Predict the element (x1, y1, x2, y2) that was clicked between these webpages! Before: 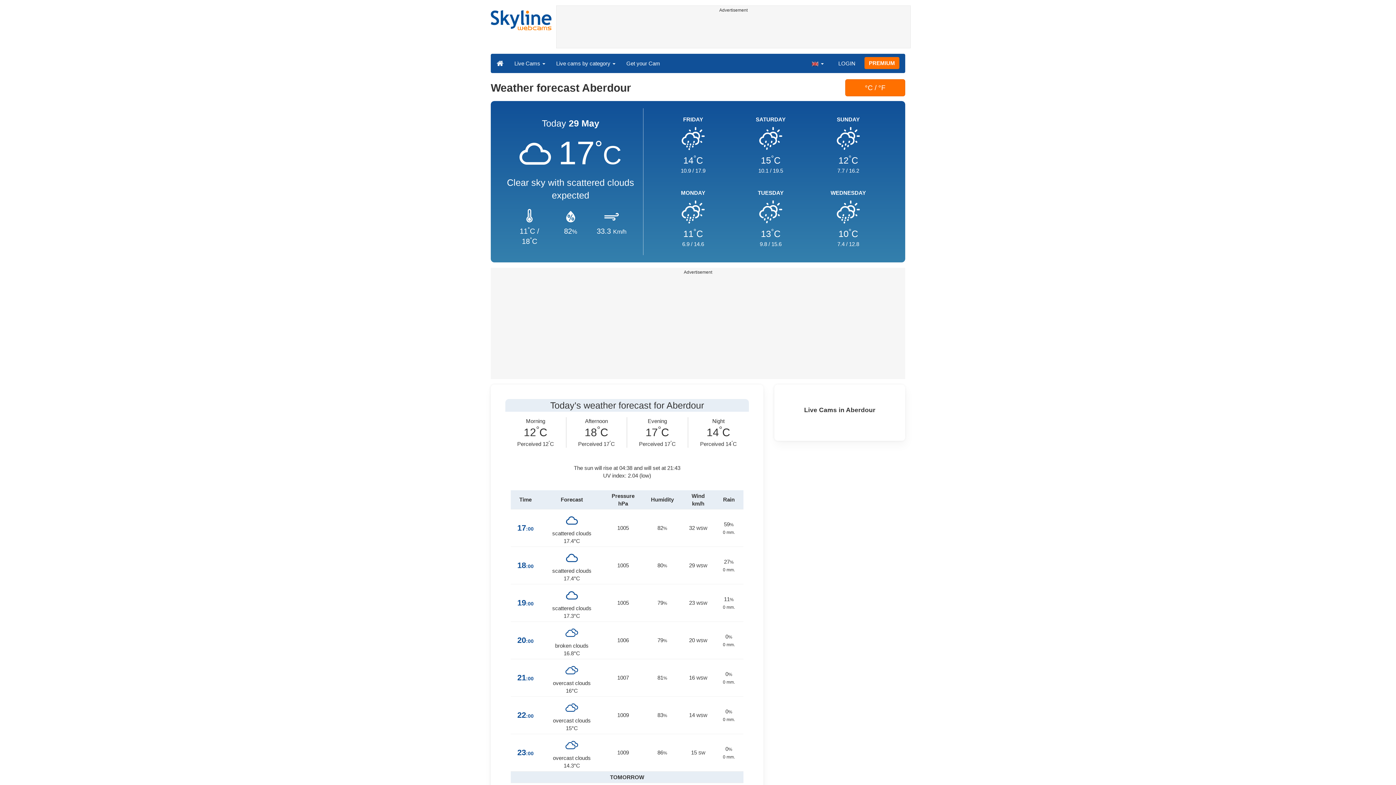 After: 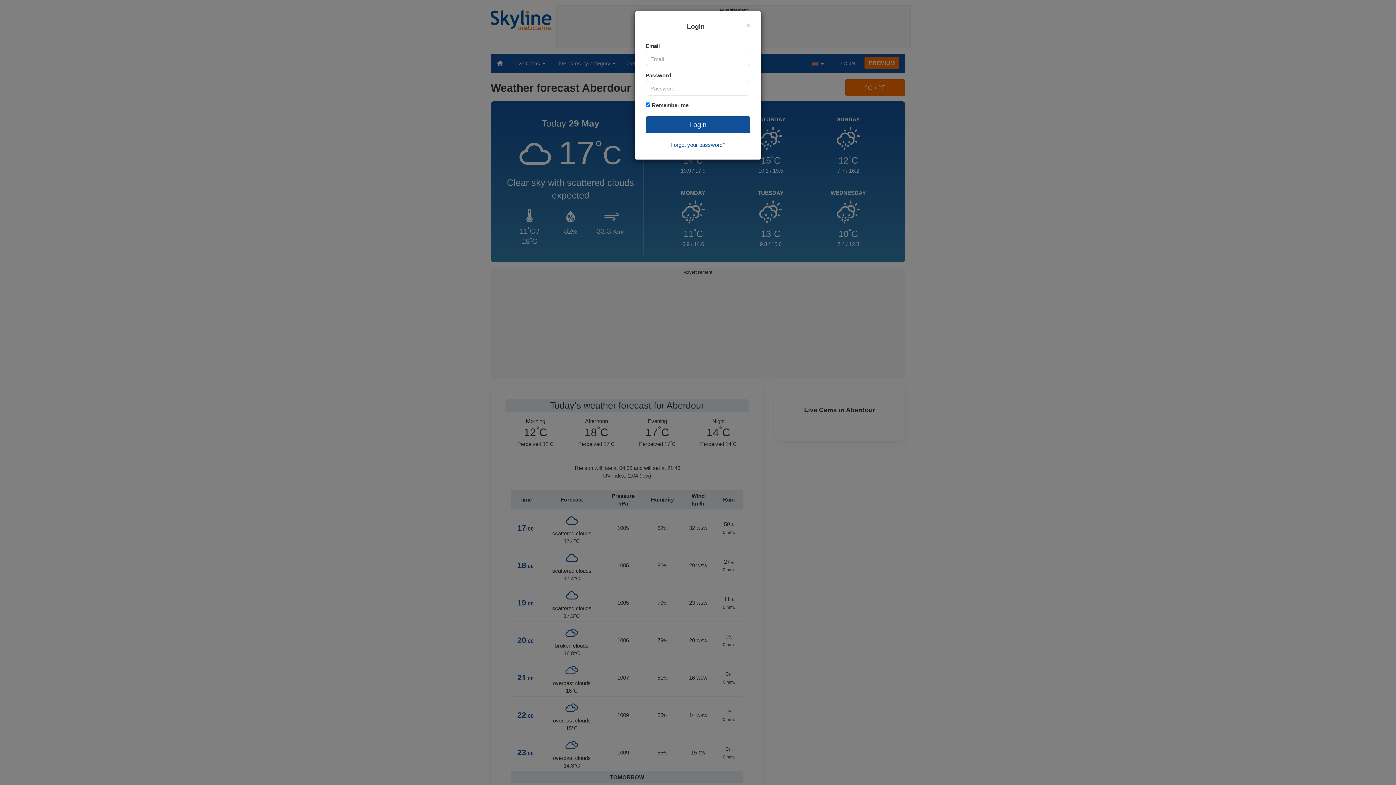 Action: label: LOGIN bbox: (833, 54, 861, 72)